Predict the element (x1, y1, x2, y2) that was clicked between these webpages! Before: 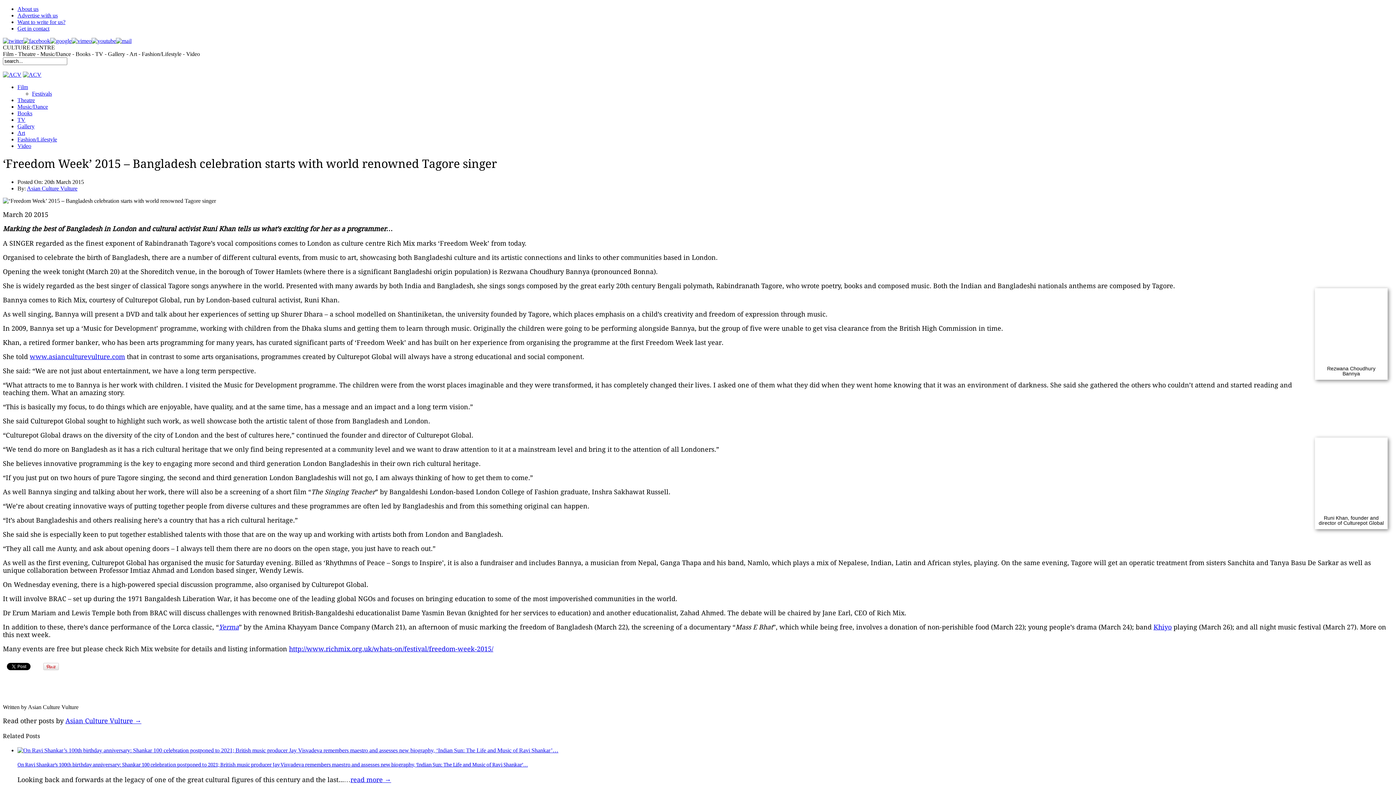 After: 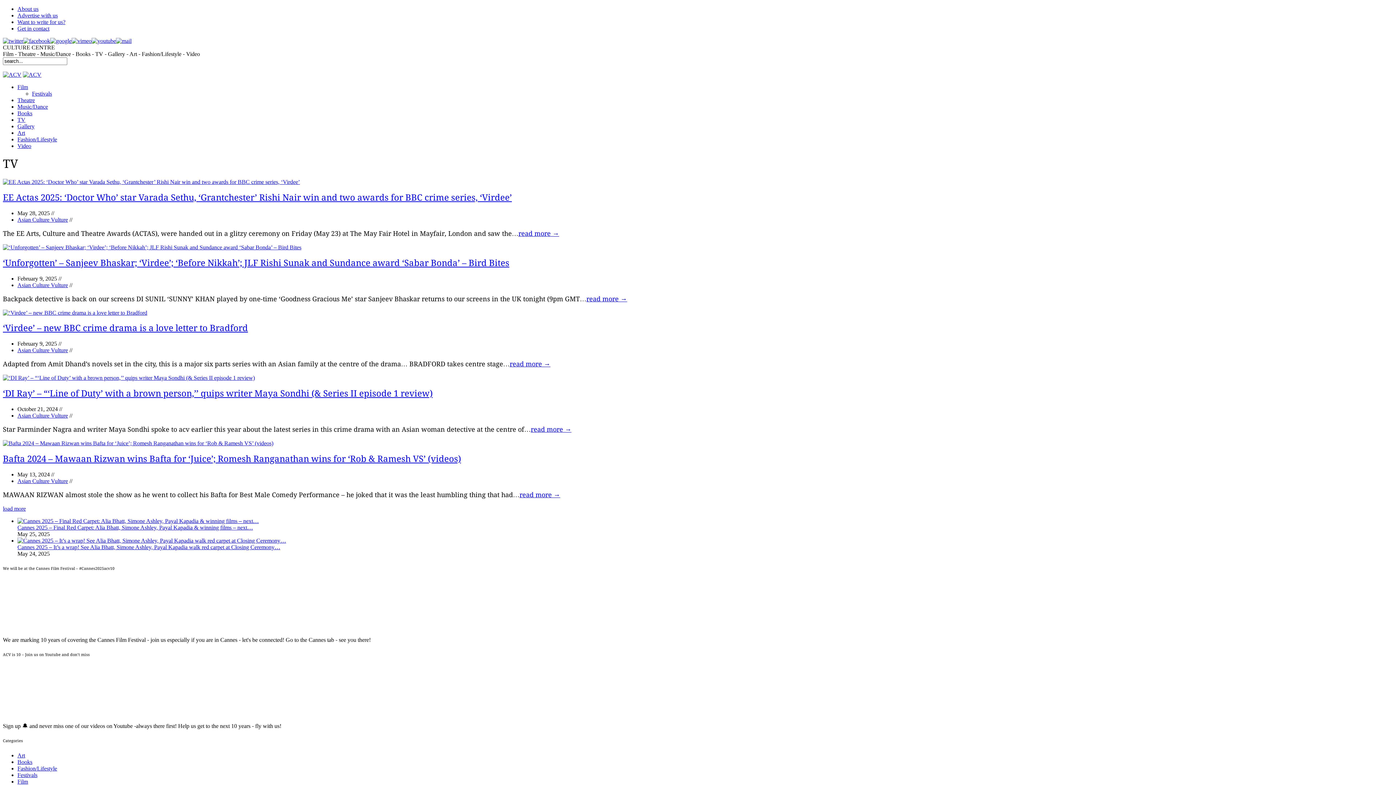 Action: bbox: (17, 116, 25, 122) label: TV